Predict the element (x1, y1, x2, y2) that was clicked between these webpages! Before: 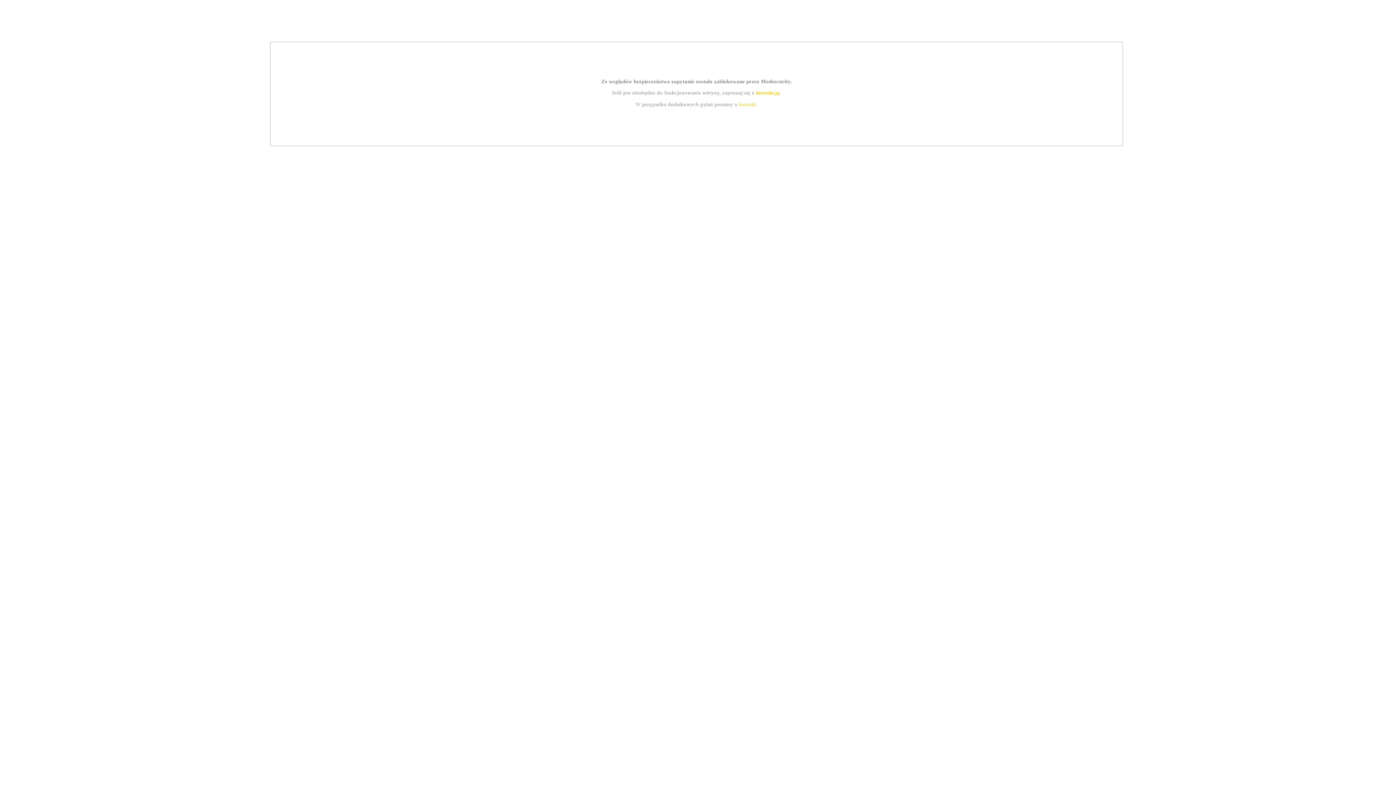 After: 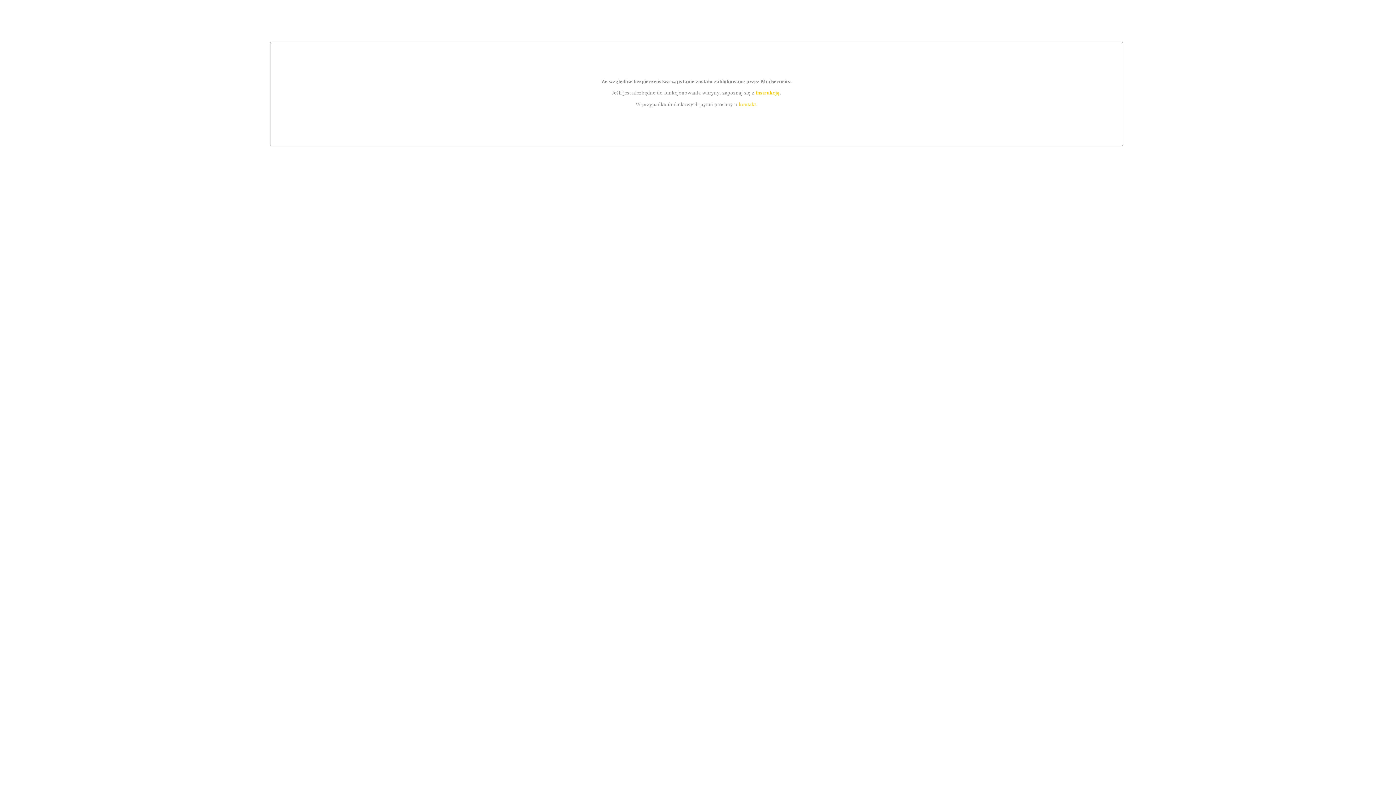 Action: bbox: (755, 89, 779, 95) label: instrukcją